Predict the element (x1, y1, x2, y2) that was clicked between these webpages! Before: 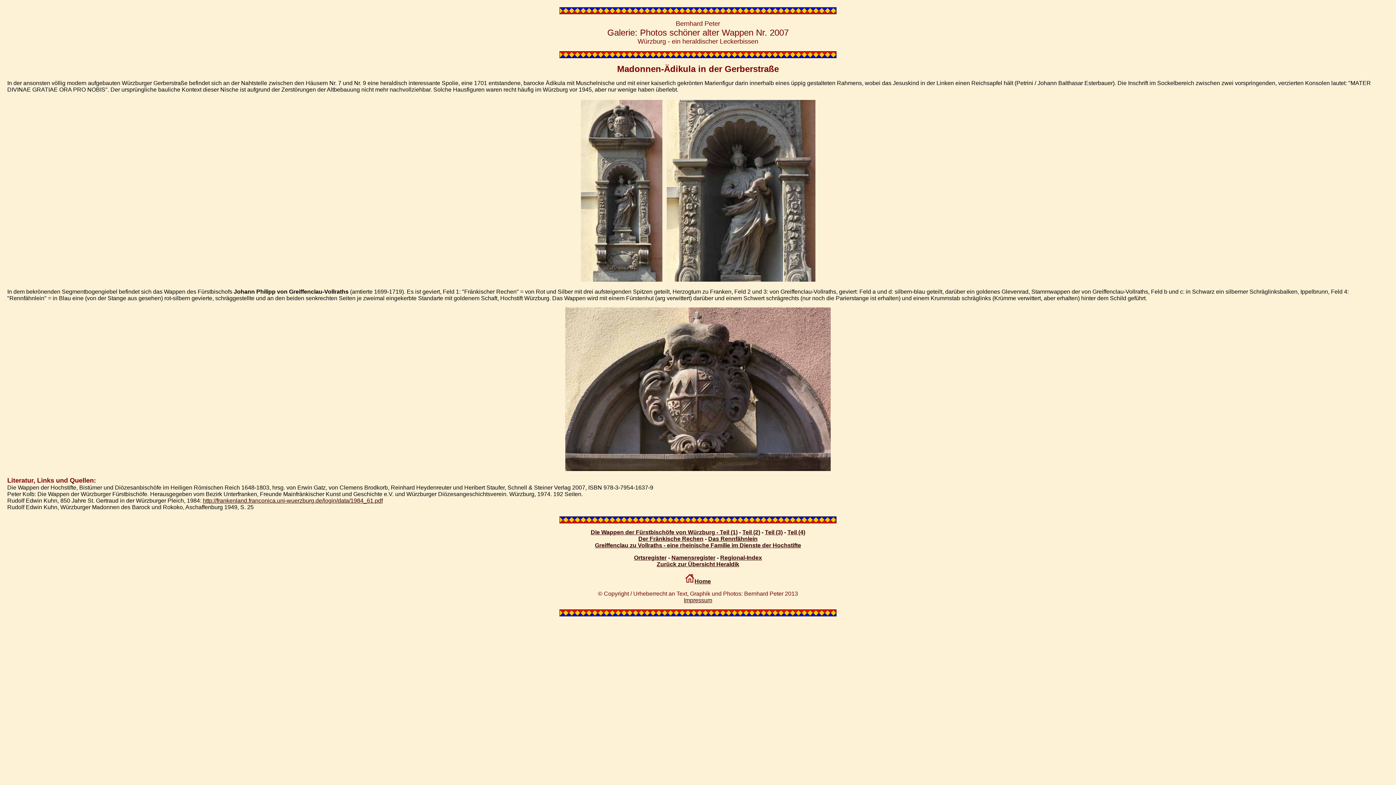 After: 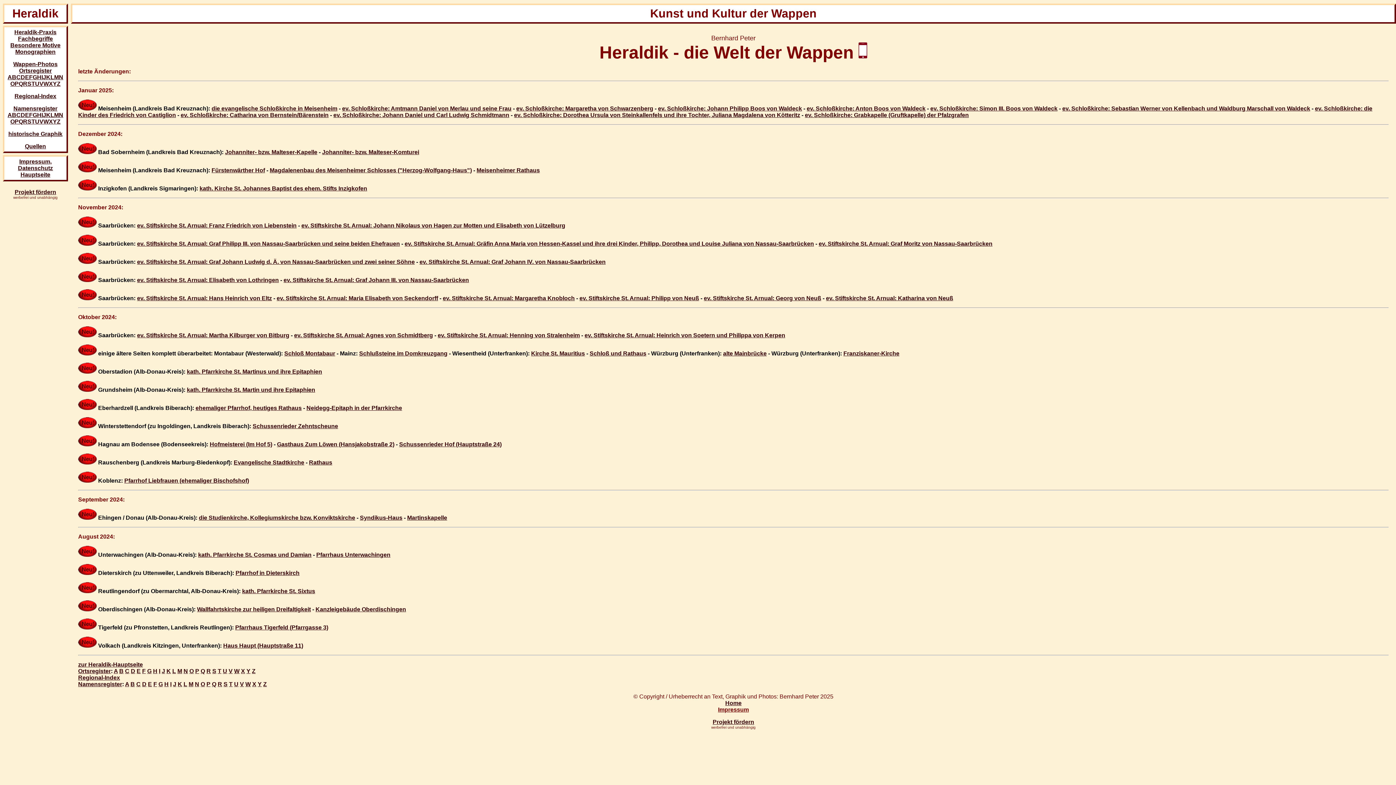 Action: bbox: (694, 578, 711, 584) label: Home